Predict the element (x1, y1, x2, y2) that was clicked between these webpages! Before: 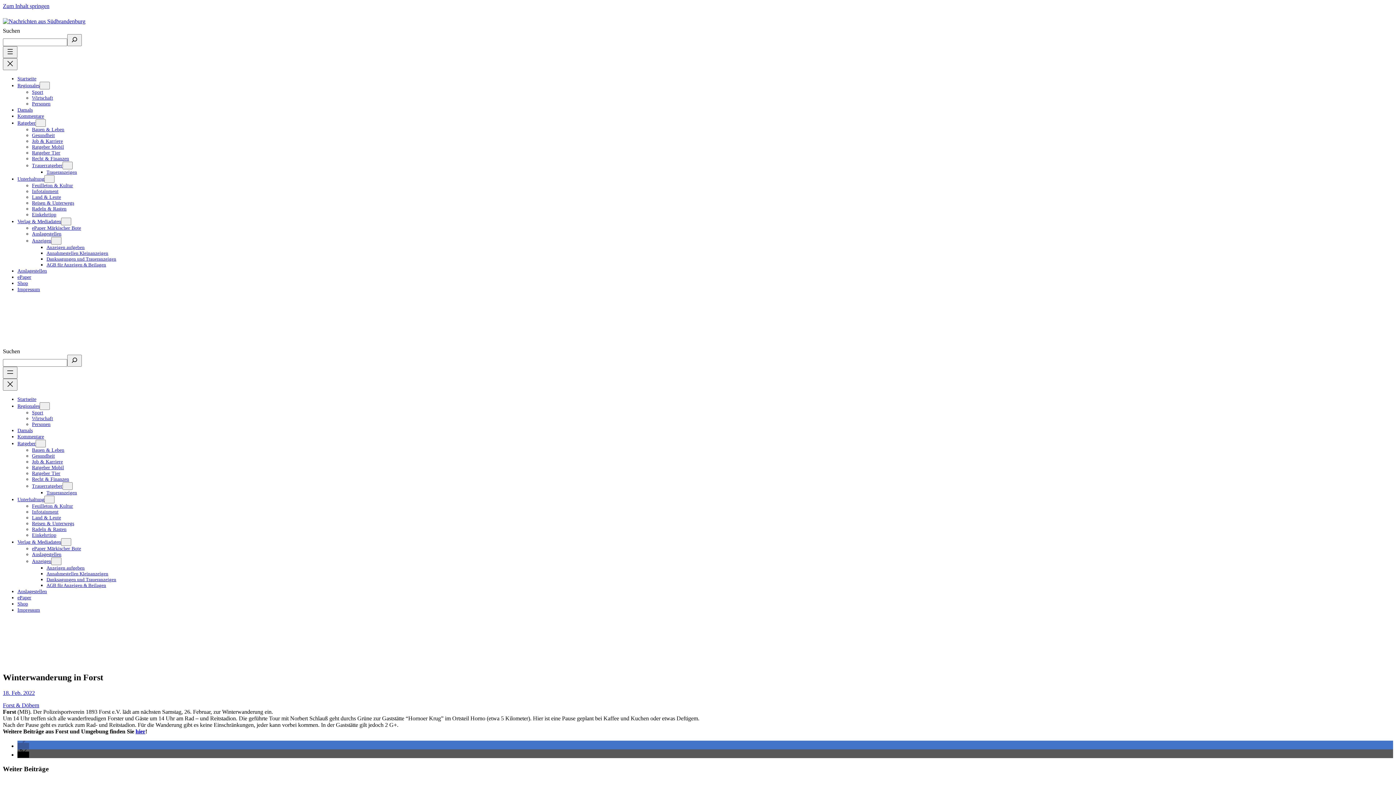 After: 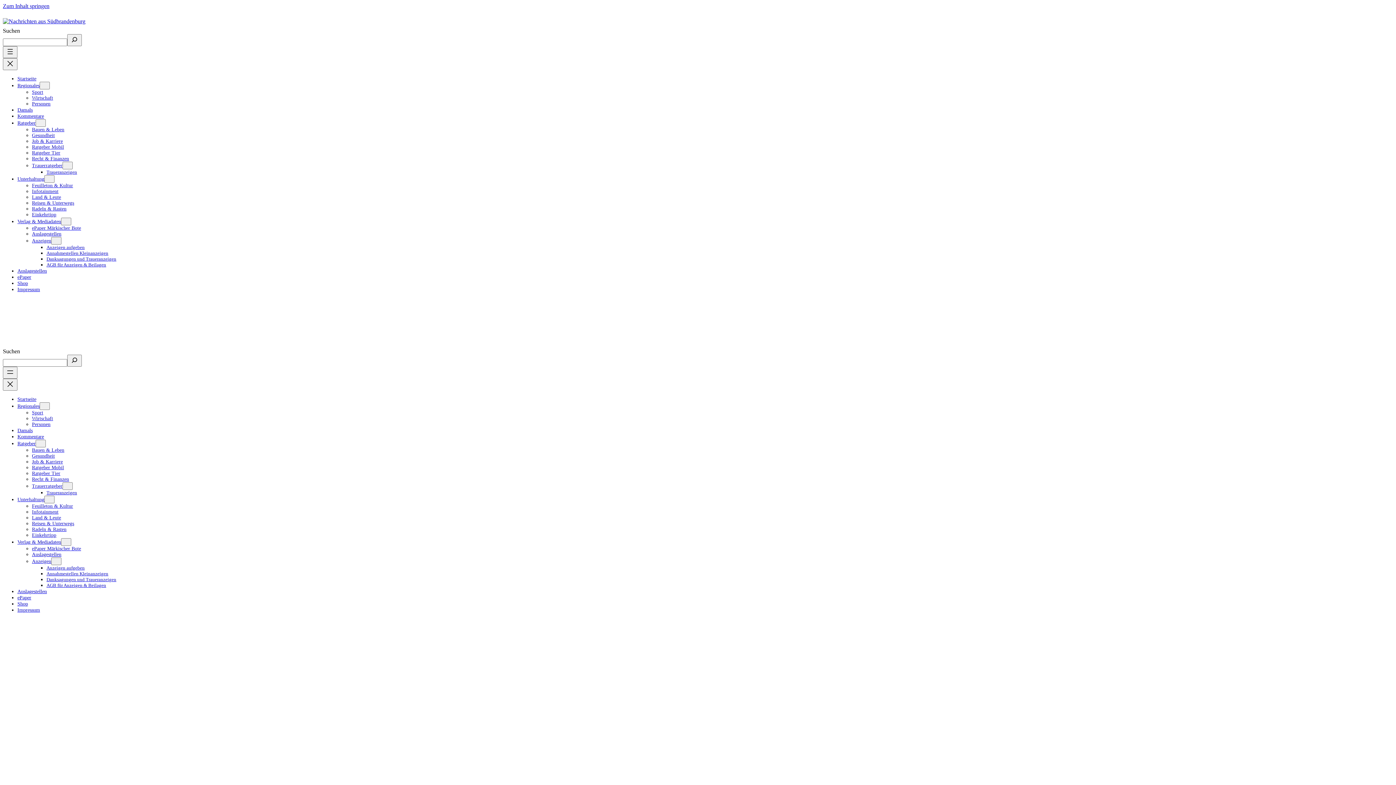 Action: label: ePaper Märkischer Bote bbox: (32, 225, 81, 230)